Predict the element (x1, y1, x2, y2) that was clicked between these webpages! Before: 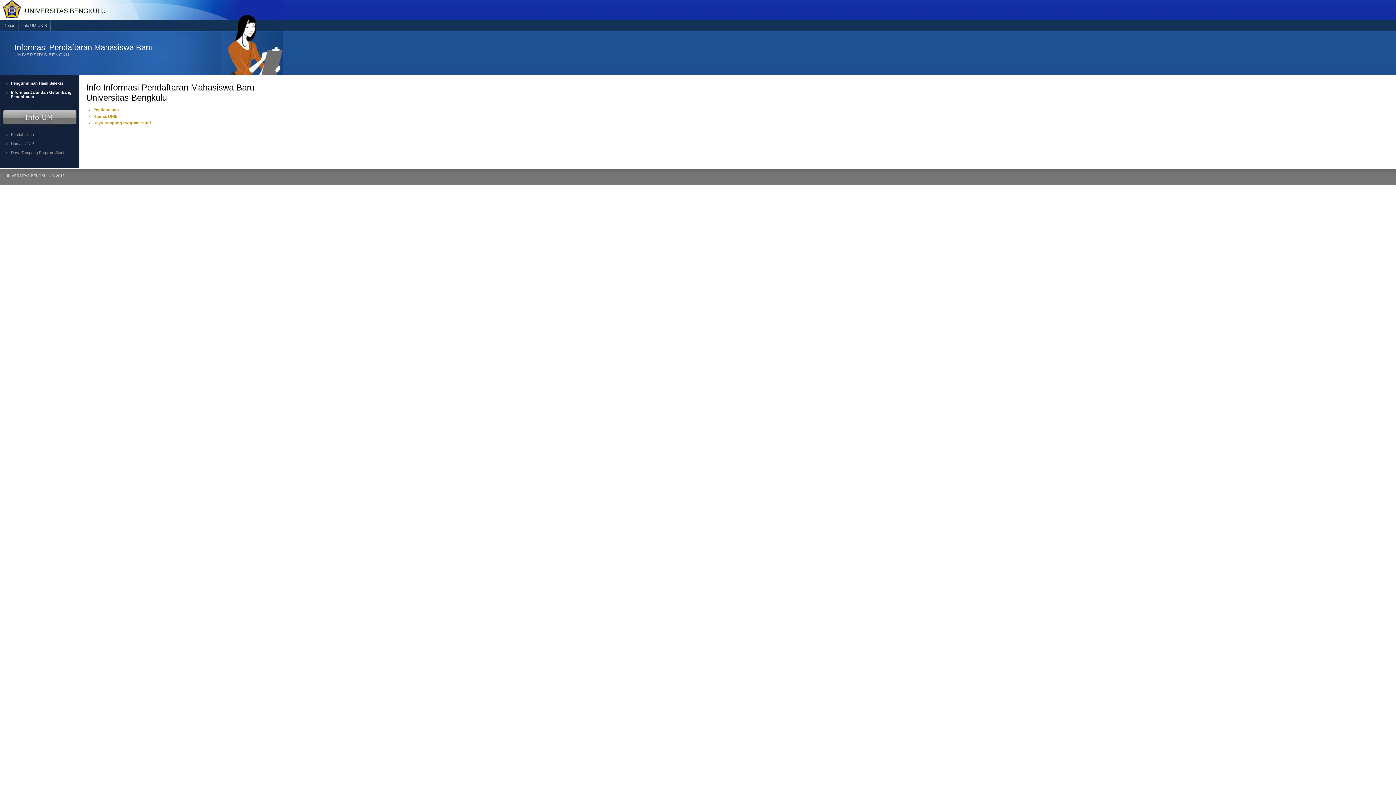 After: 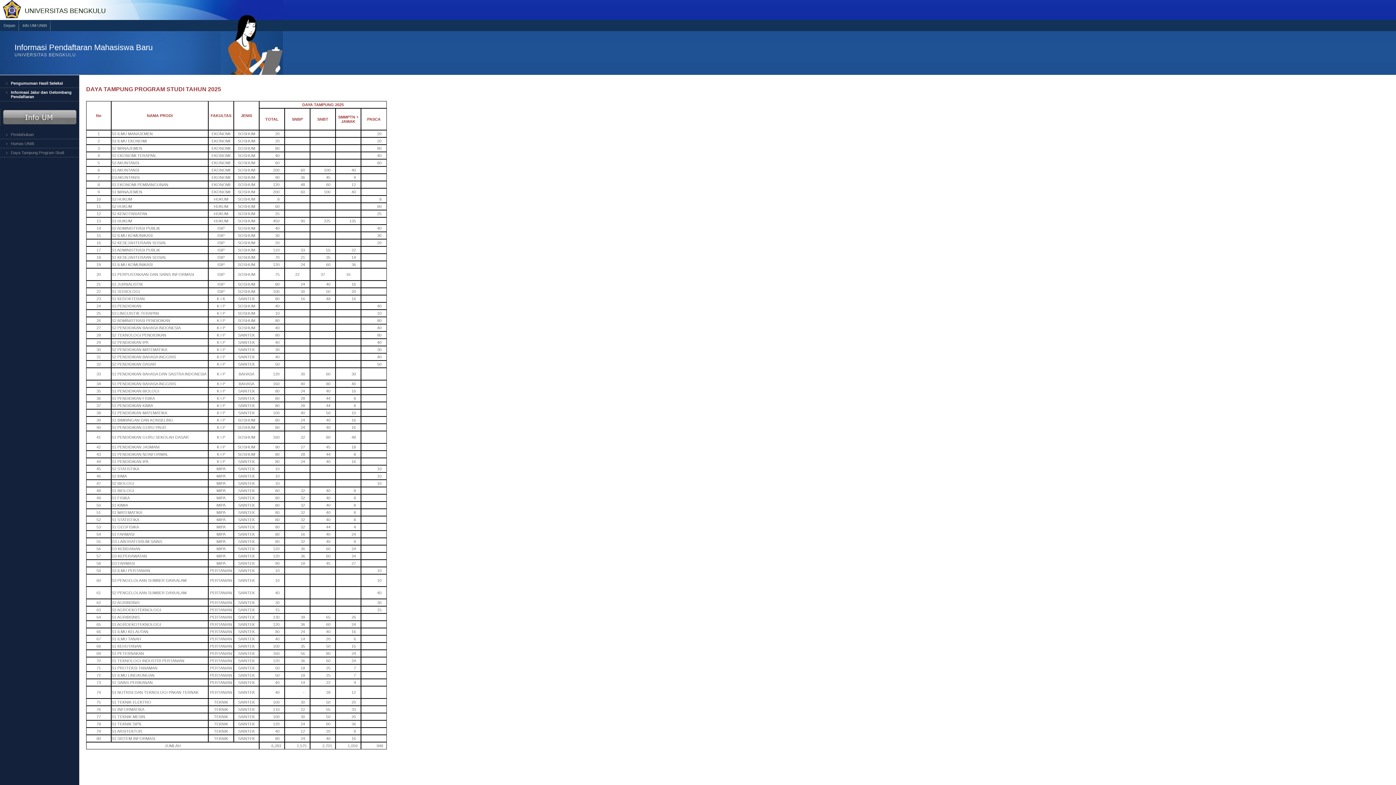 Action: label: Daya Tampung Program Studi bbox: (93, 120, 150, 125)